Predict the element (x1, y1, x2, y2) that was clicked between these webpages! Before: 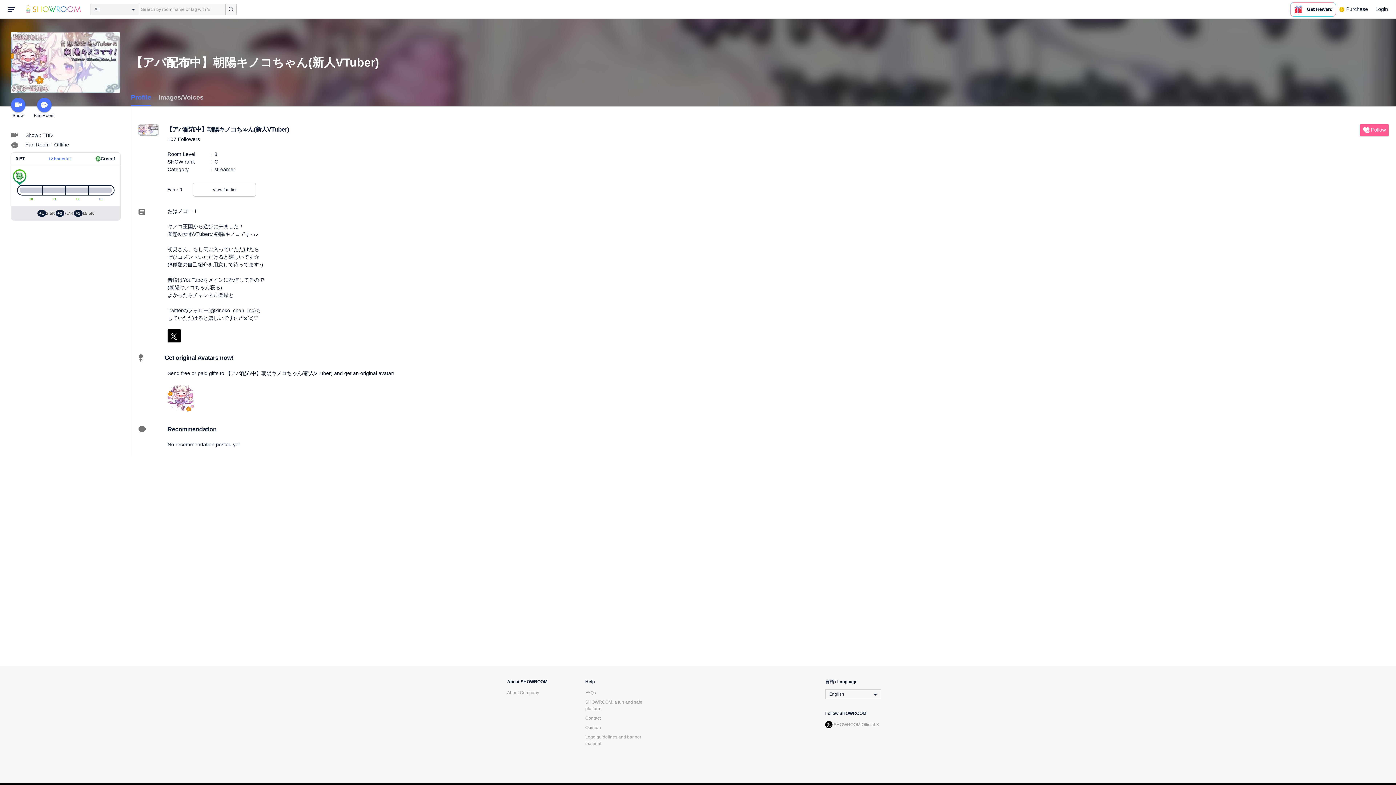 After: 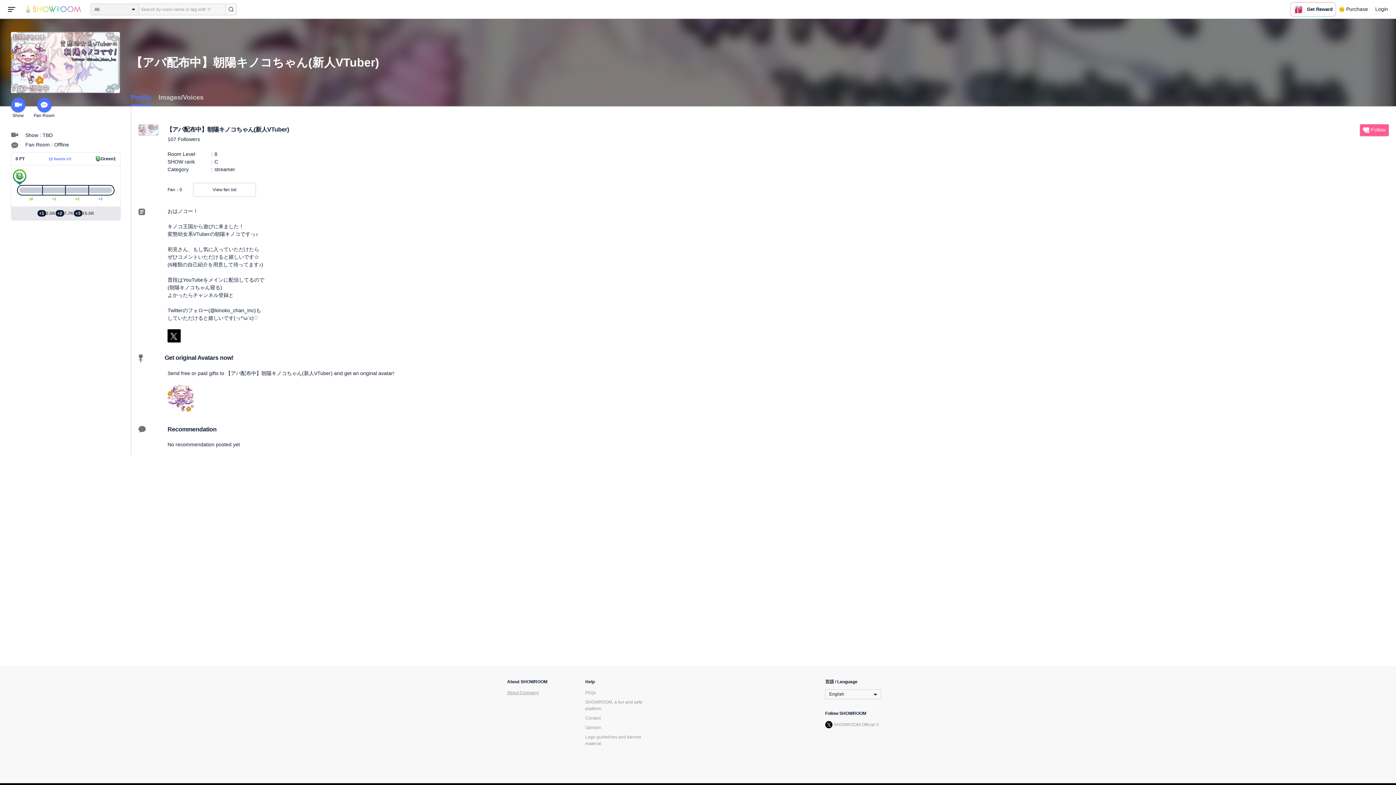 Action: bbox: (507, 690, 539, 695) label: About Company